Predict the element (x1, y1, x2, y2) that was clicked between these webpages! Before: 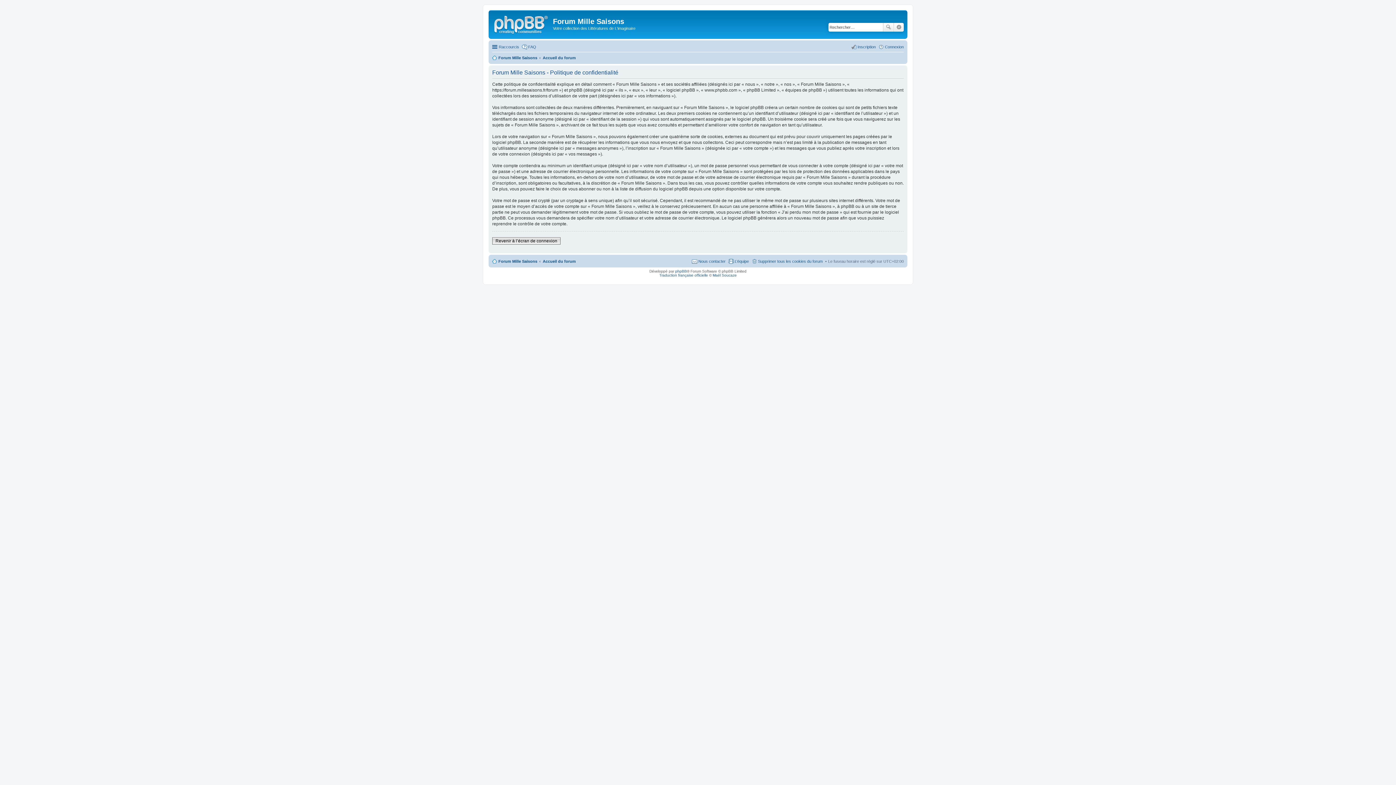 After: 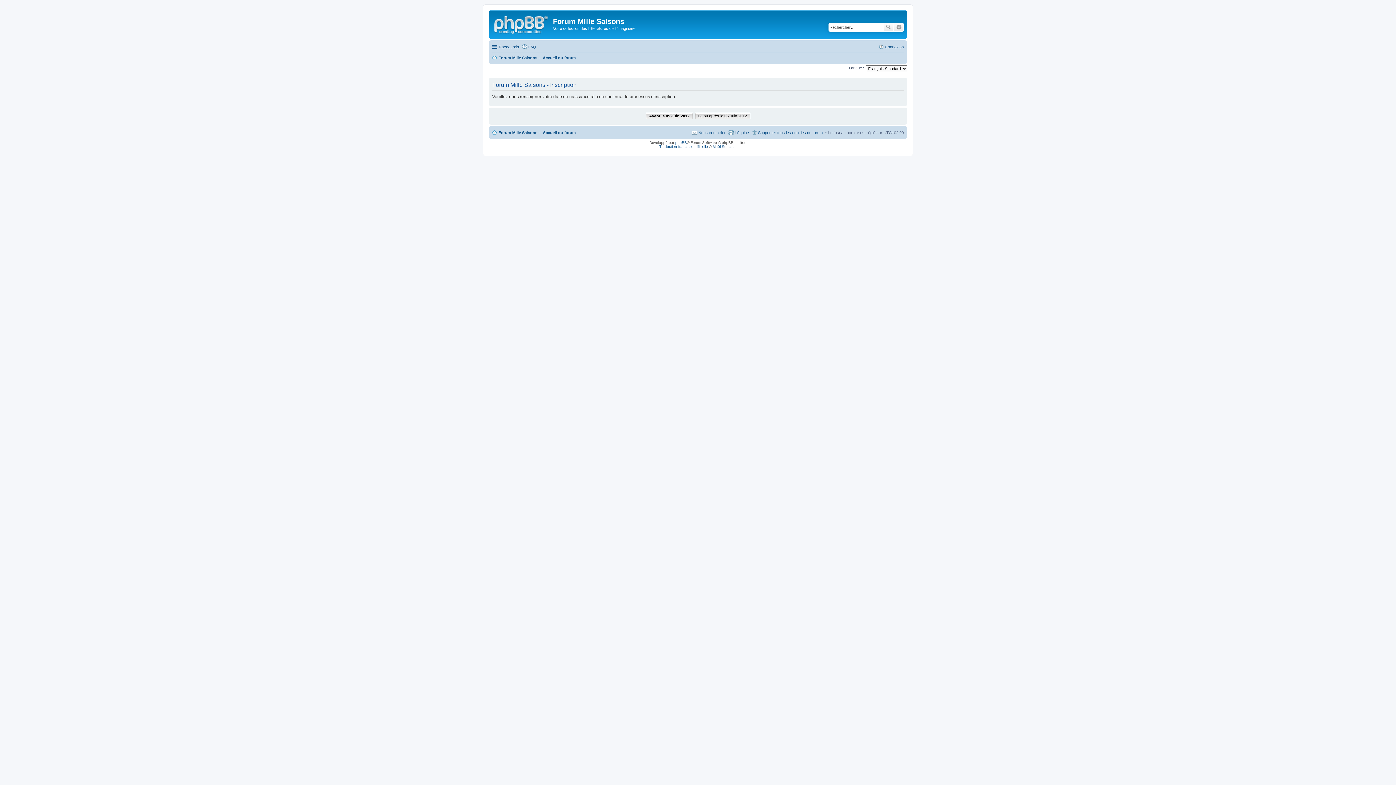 Action: bbox: (851, 42, 876, 51) label: Inscription